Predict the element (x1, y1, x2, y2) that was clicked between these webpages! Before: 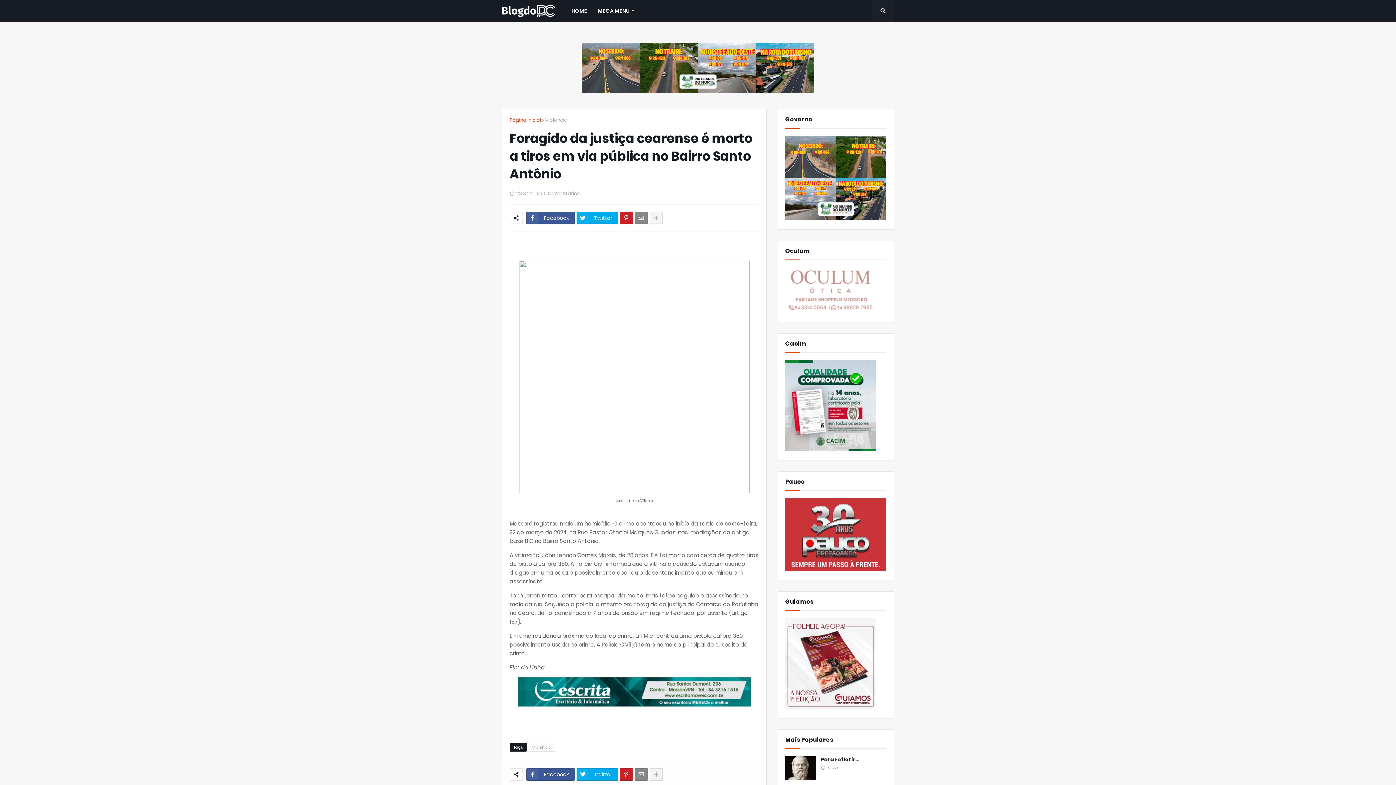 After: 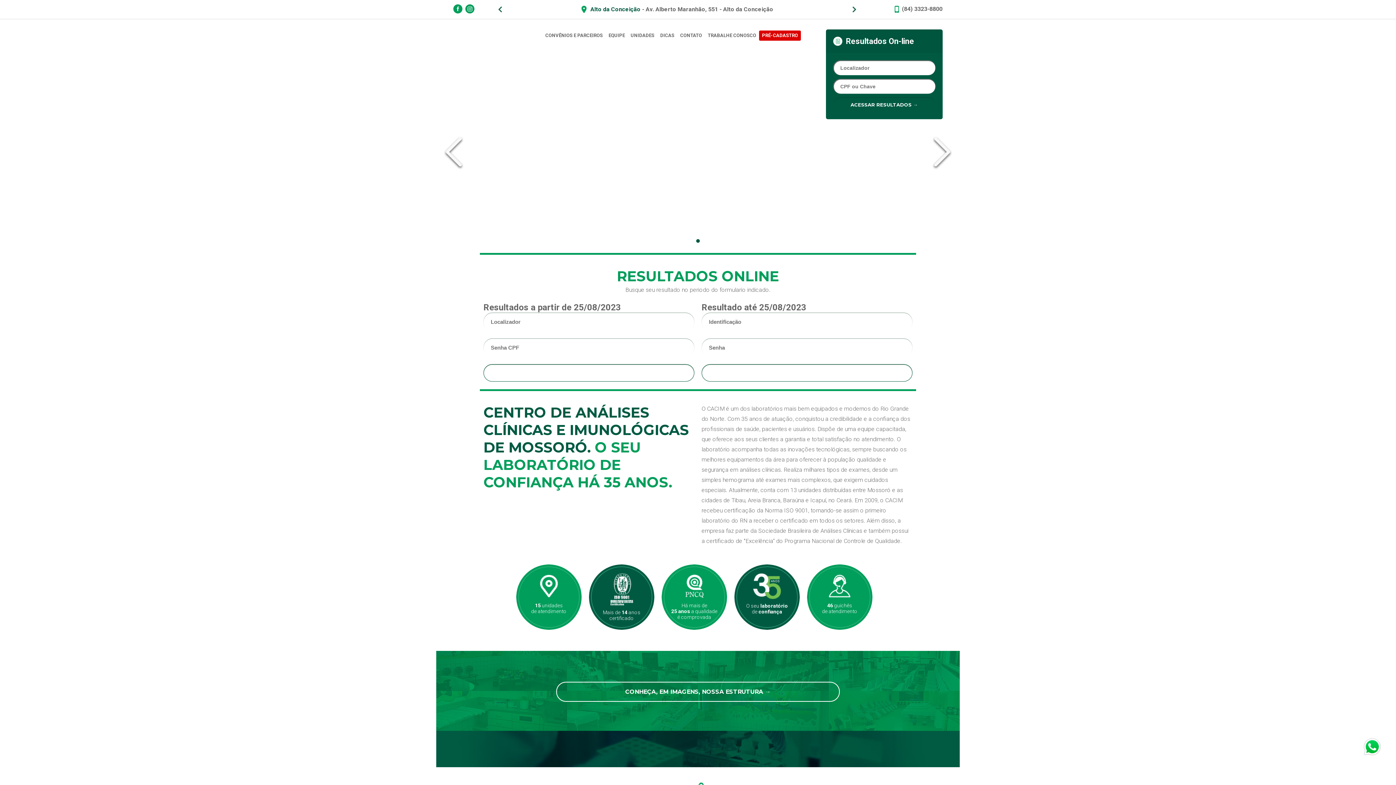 Action: bbox: (785, 445, 876, 452)